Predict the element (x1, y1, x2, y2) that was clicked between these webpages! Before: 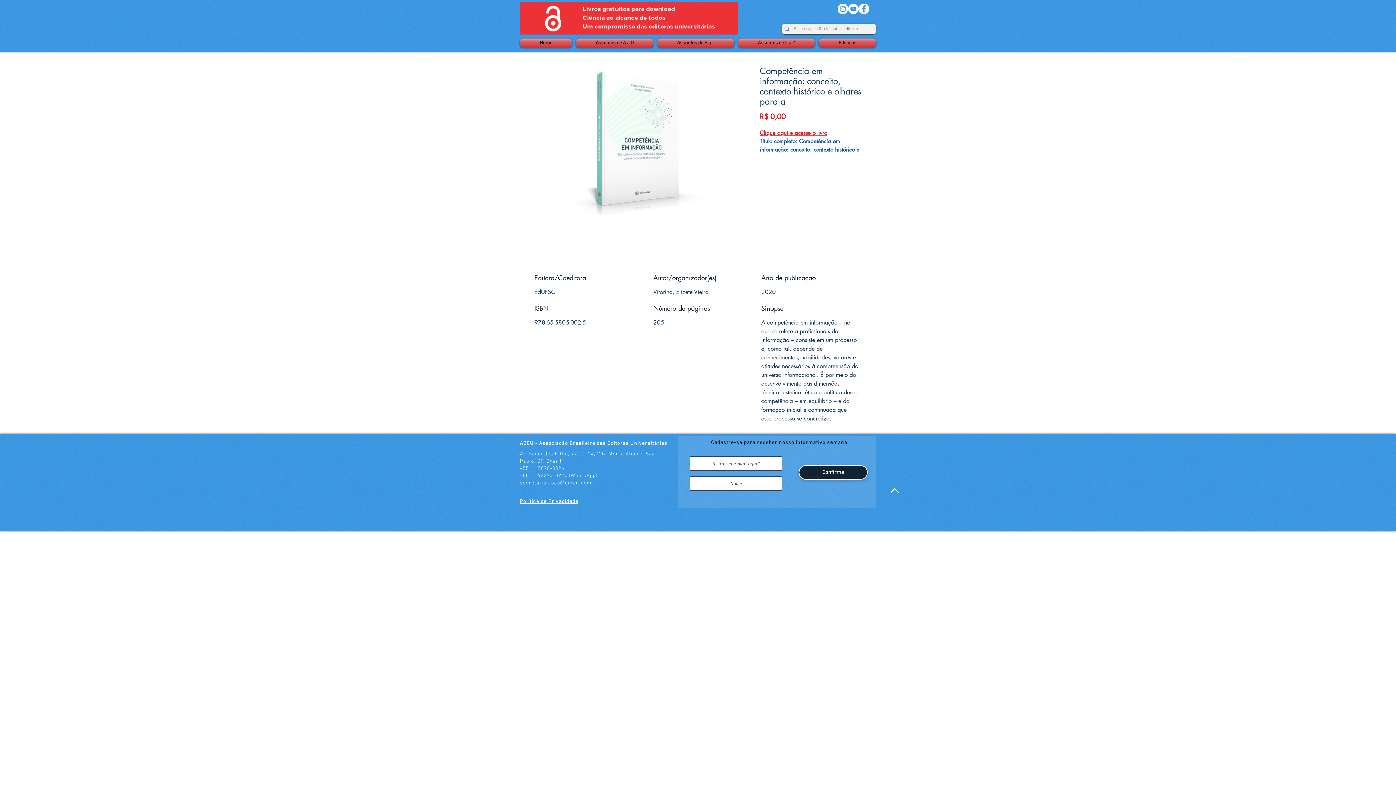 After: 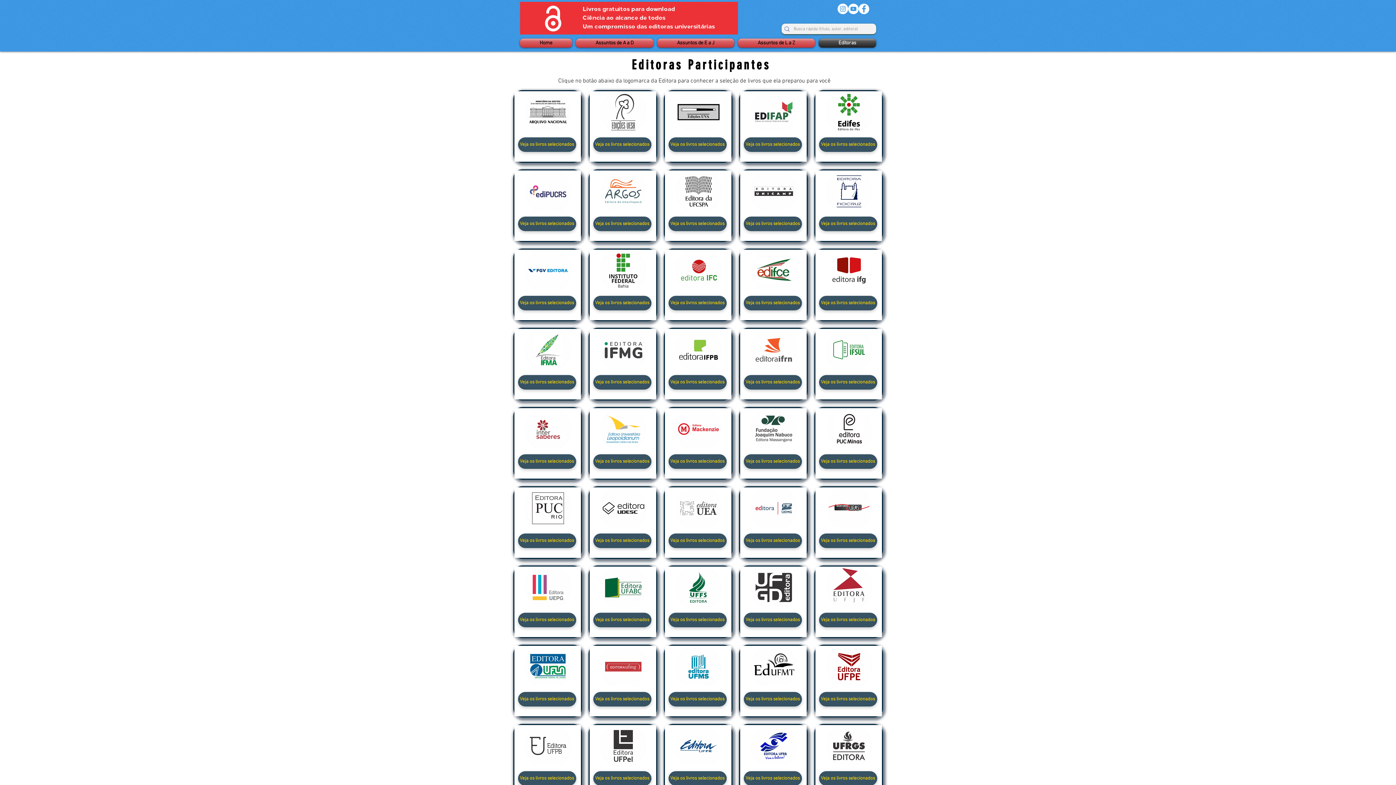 Action: bbox: (817, 38, 876, 47) label: Editoras